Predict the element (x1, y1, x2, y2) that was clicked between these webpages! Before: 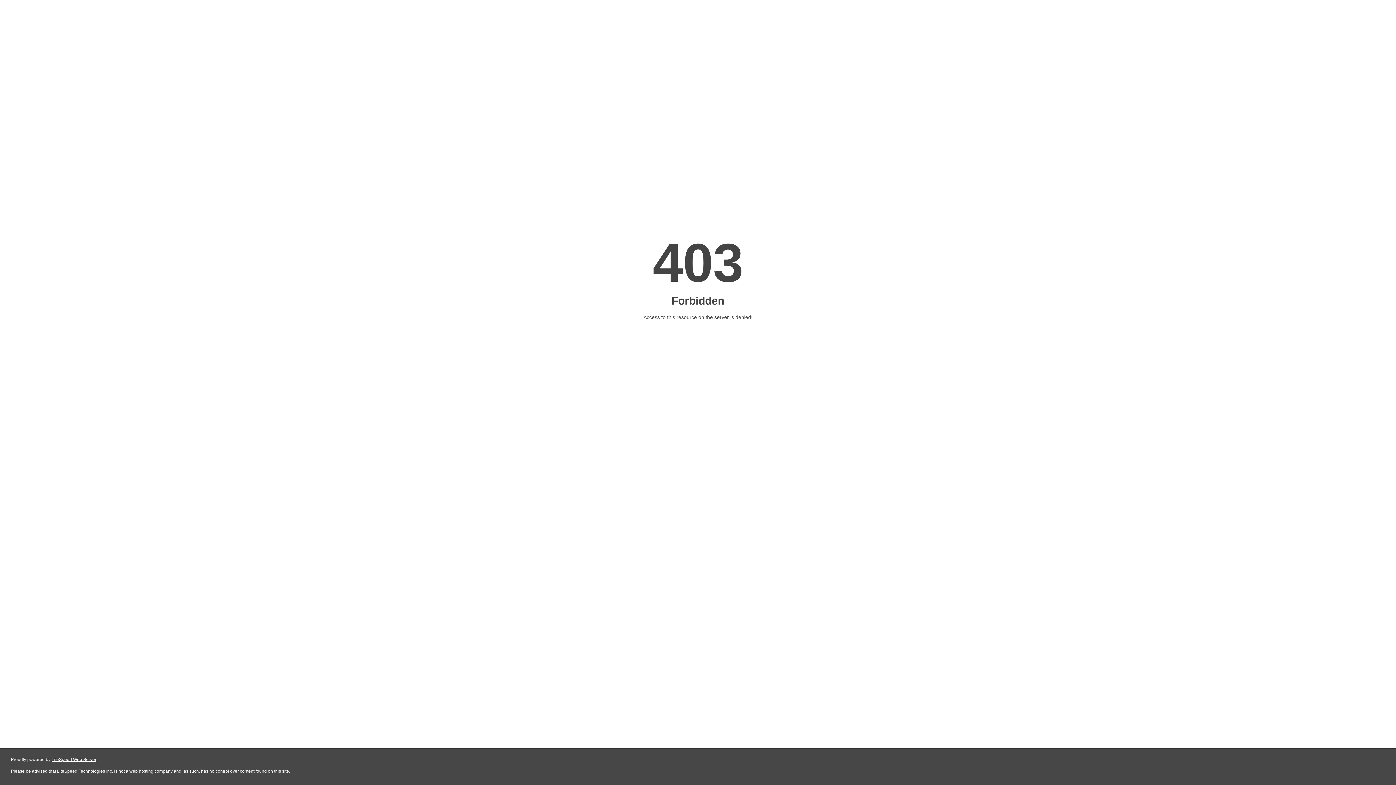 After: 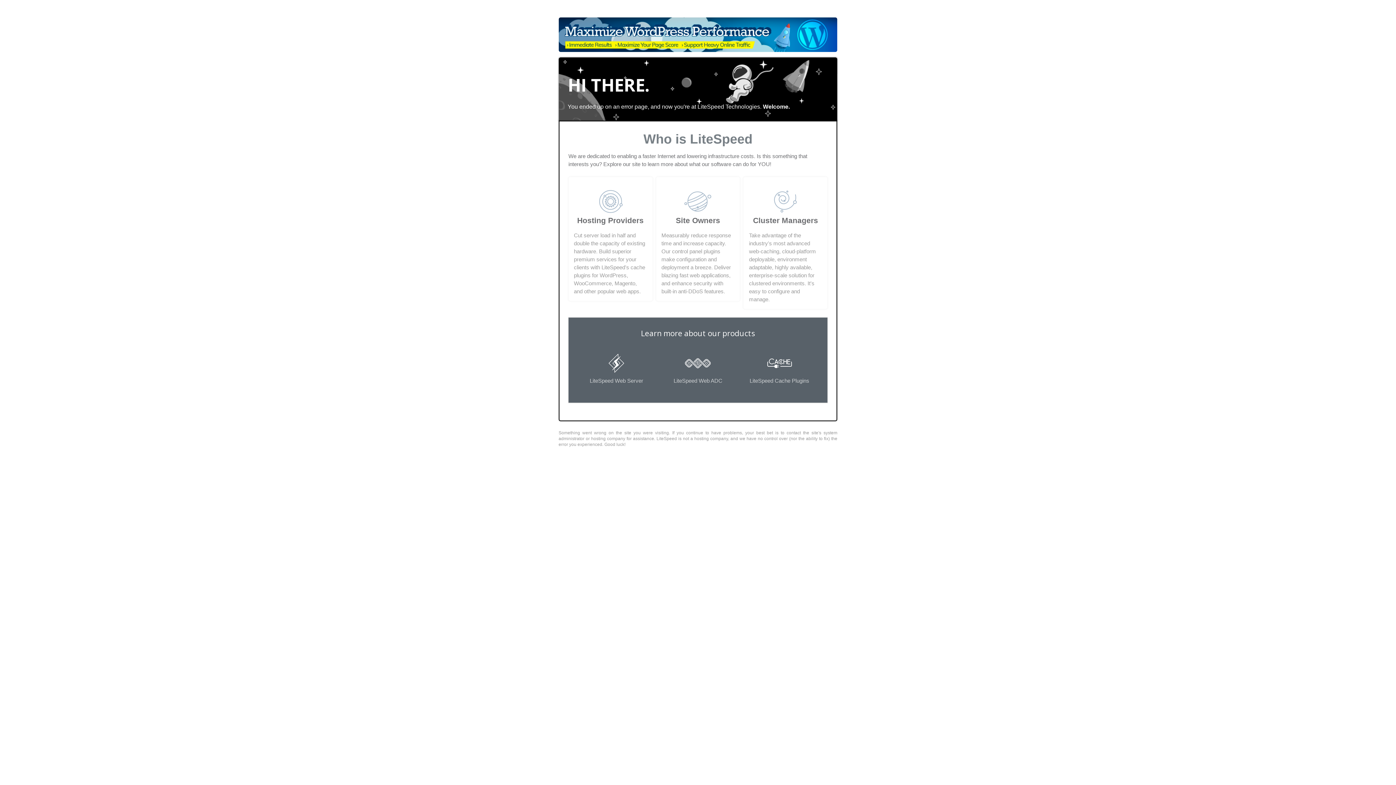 Action: label: LiteSpeed Web Server bbox: (51, 757, 96, 762)